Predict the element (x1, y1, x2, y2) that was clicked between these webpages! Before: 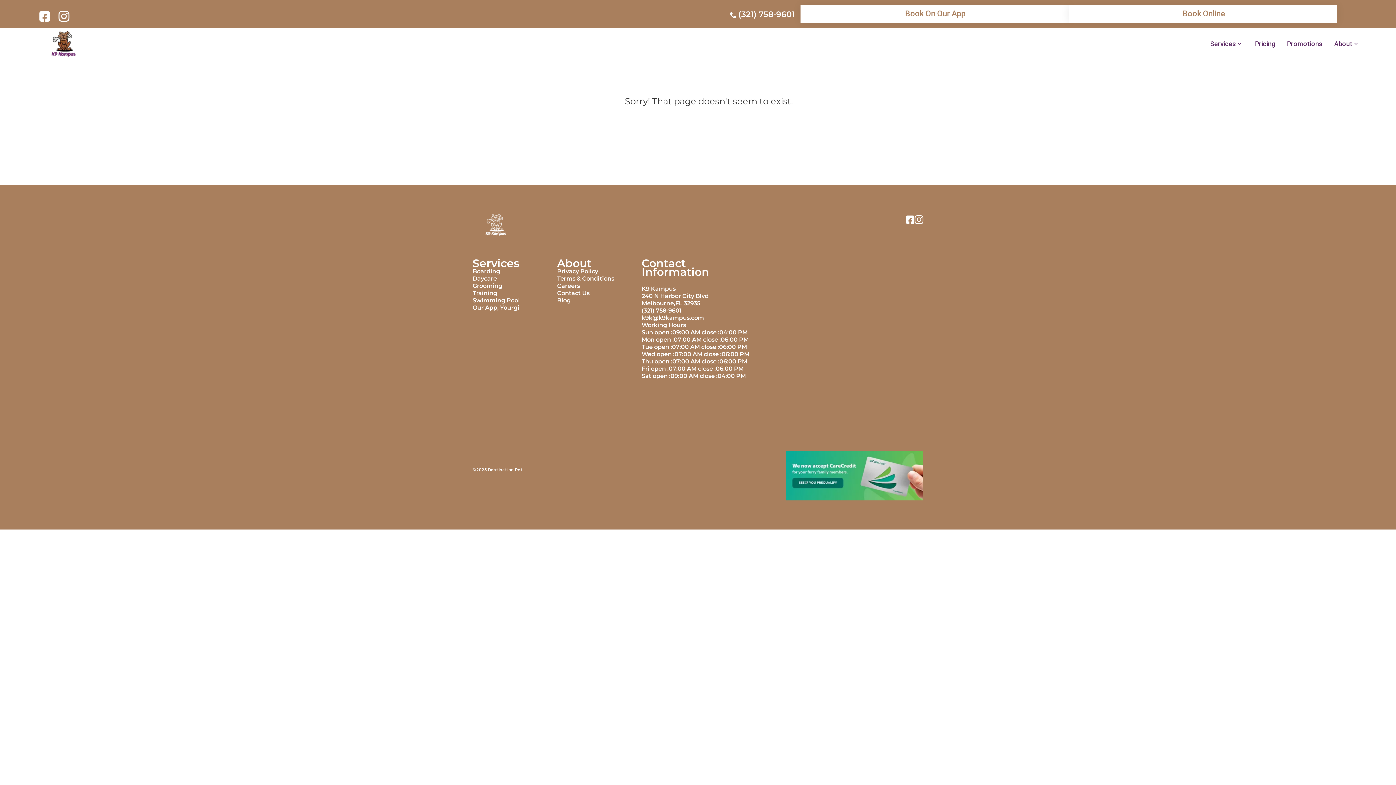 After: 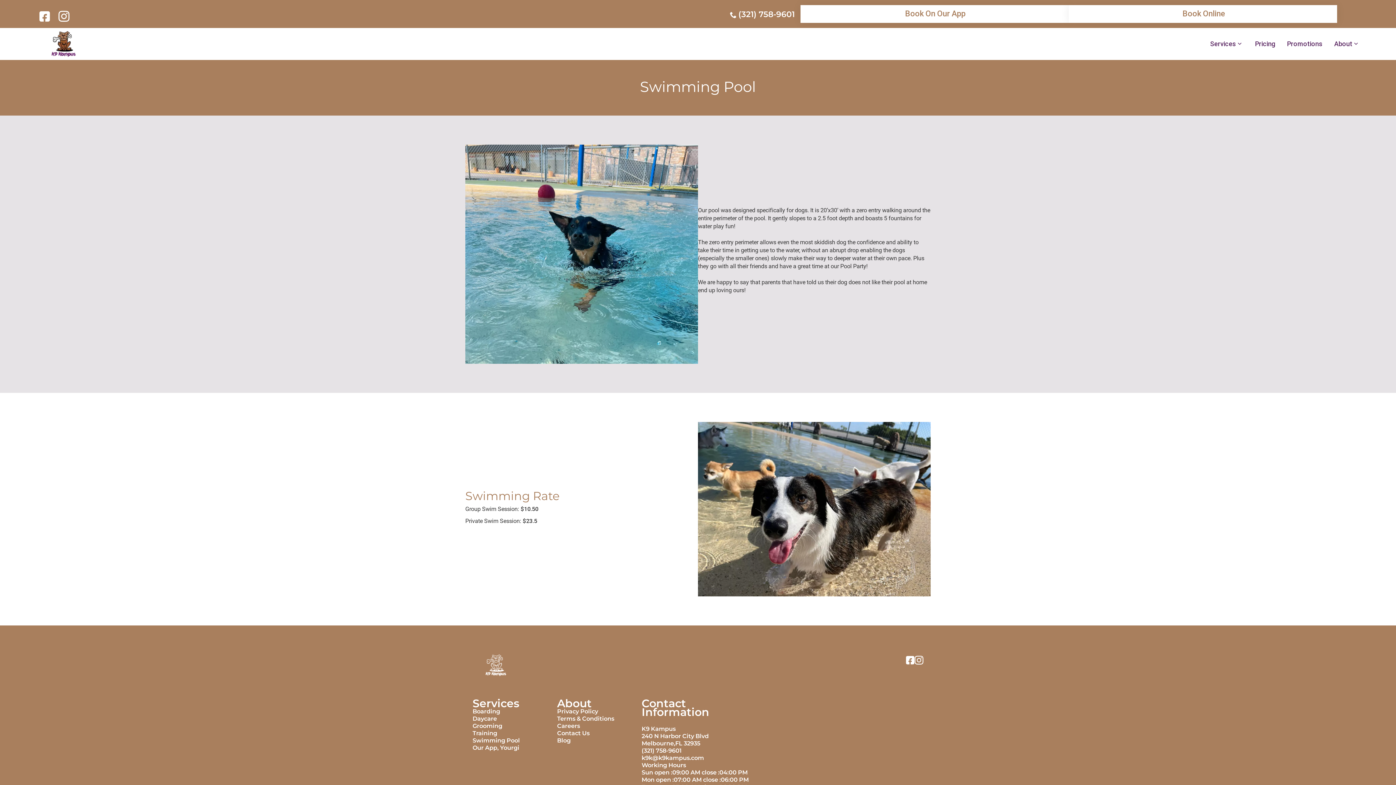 Action: bbox: (472, 296, 519, 303) label: Swimming Pool